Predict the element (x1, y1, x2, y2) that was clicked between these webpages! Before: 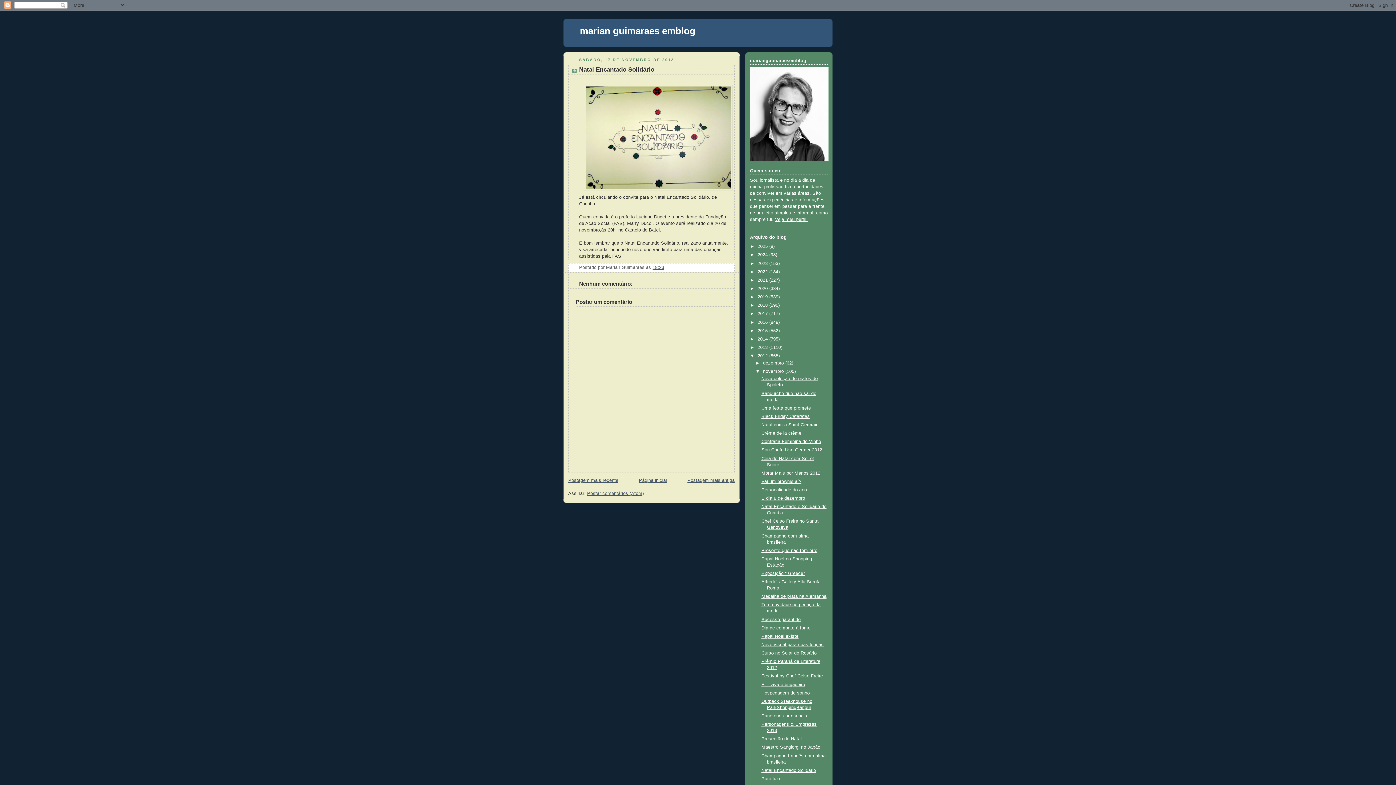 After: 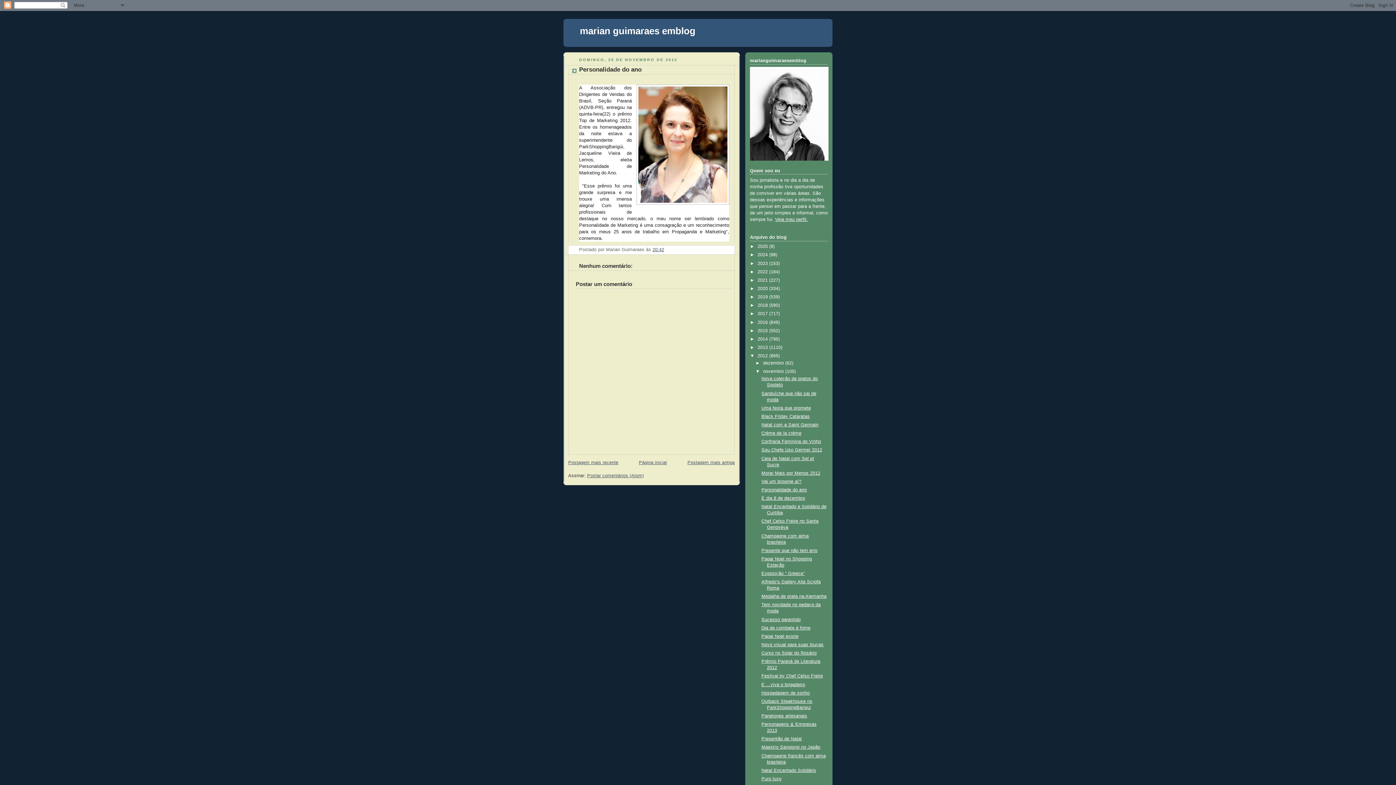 Action: label: Personalidade do ano bbox: (761, 487, 807, 492)